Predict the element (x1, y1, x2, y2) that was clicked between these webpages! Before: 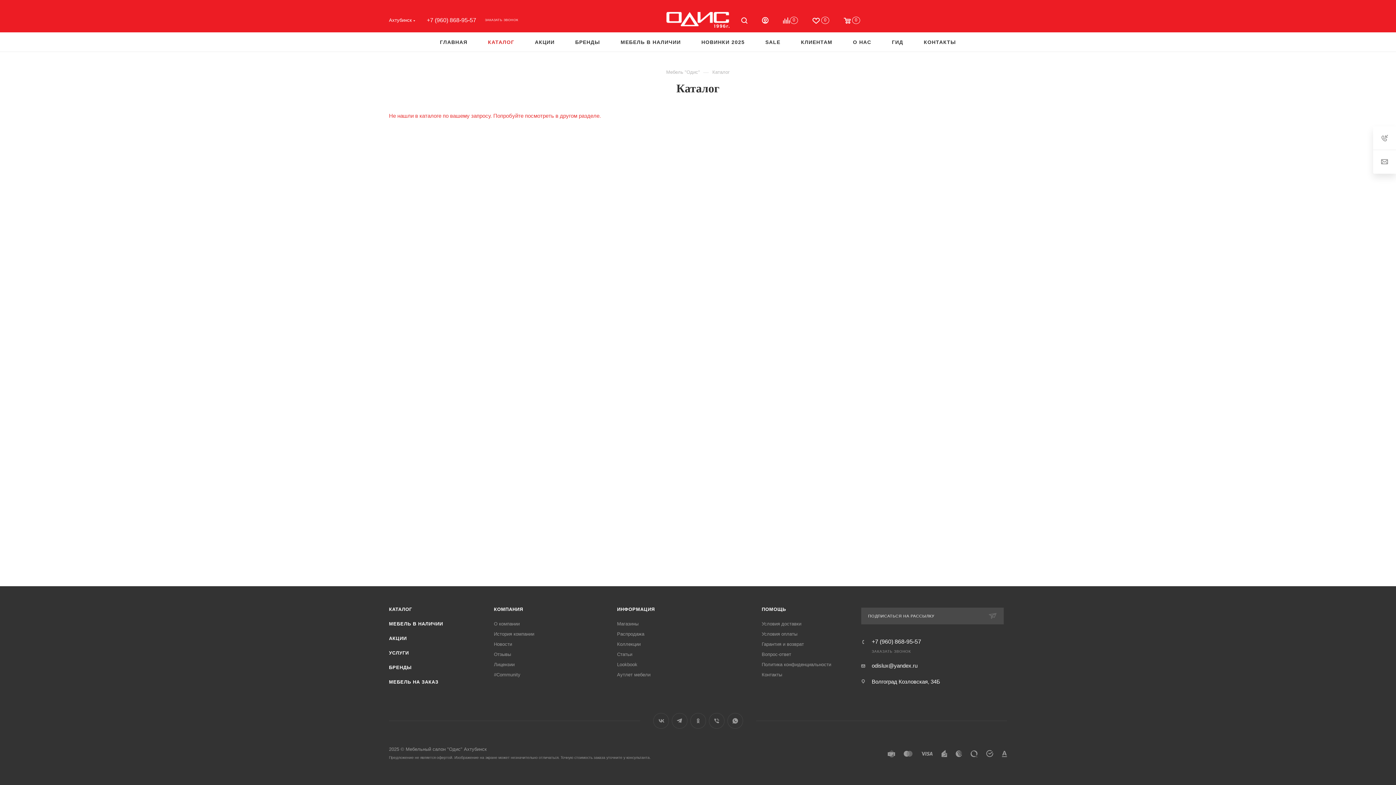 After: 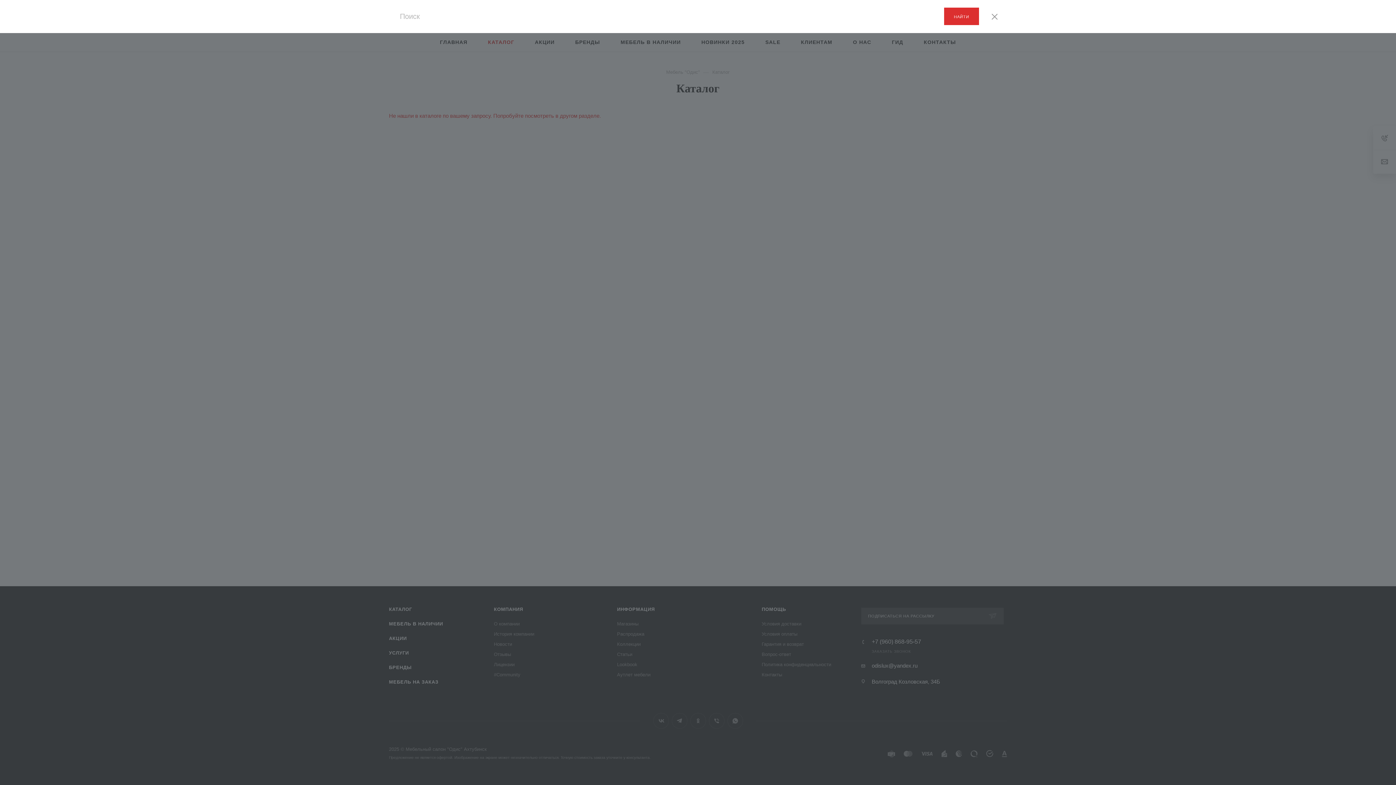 Action: bbox: (741, 15, 747, 24)